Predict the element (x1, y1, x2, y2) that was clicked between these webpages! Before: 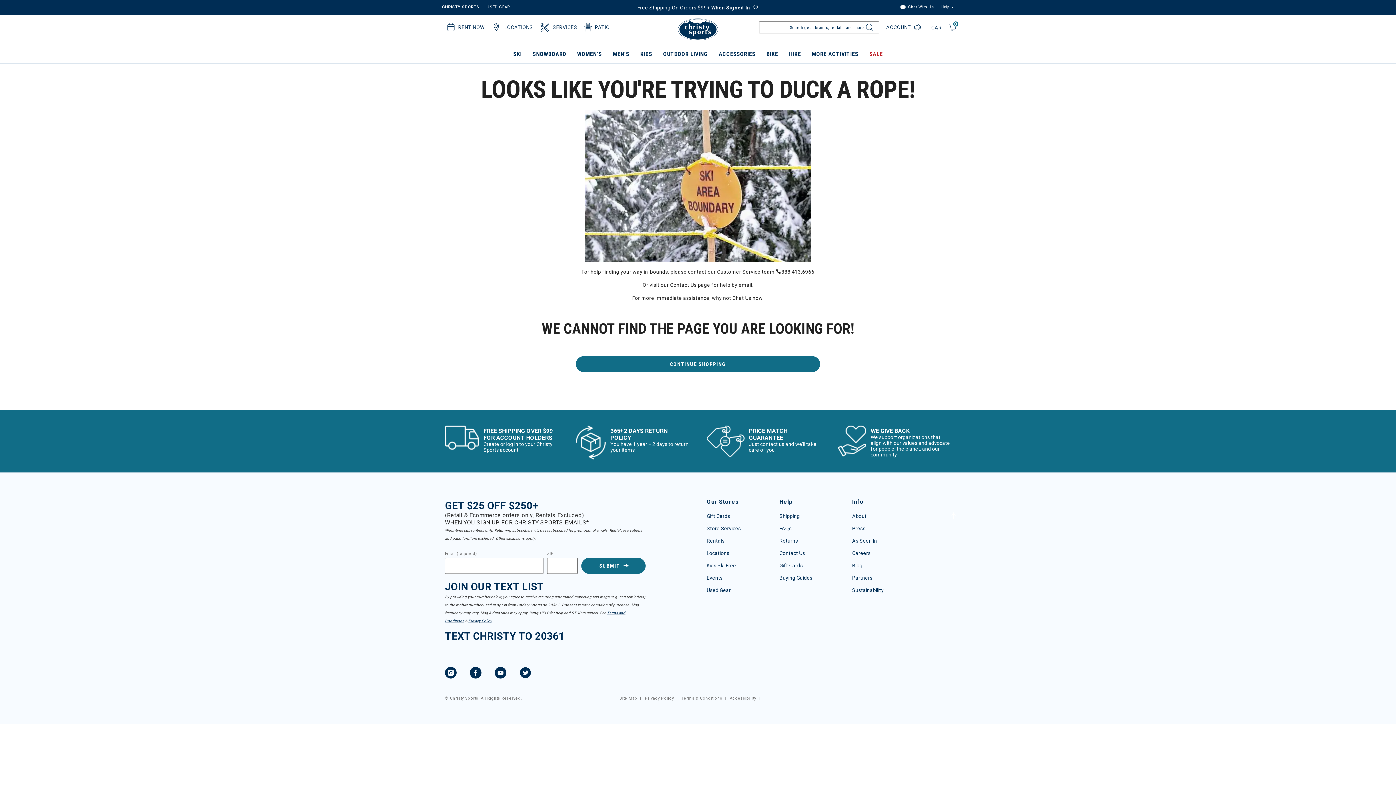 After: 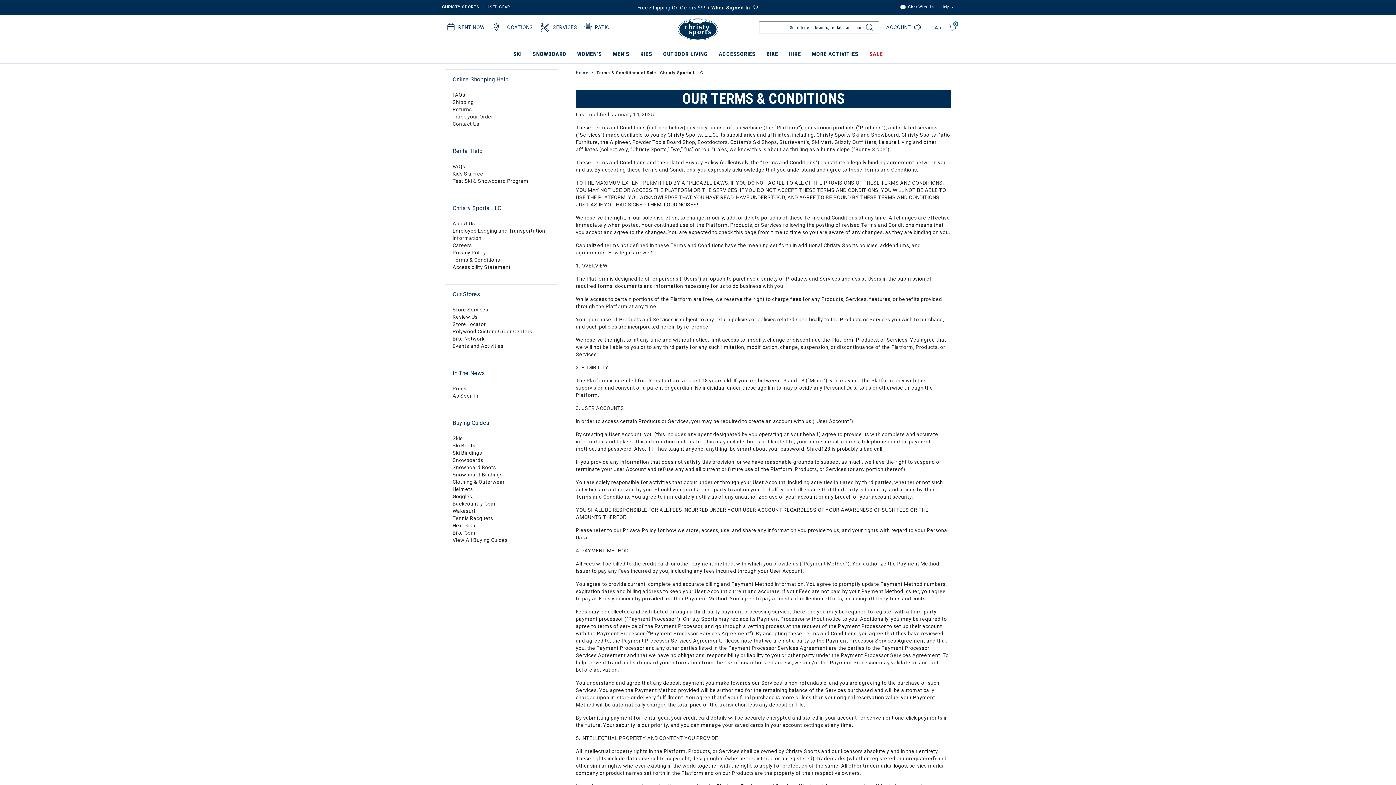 Action: bbox: (681, 696, 722, 700) label: Terms & Conditions